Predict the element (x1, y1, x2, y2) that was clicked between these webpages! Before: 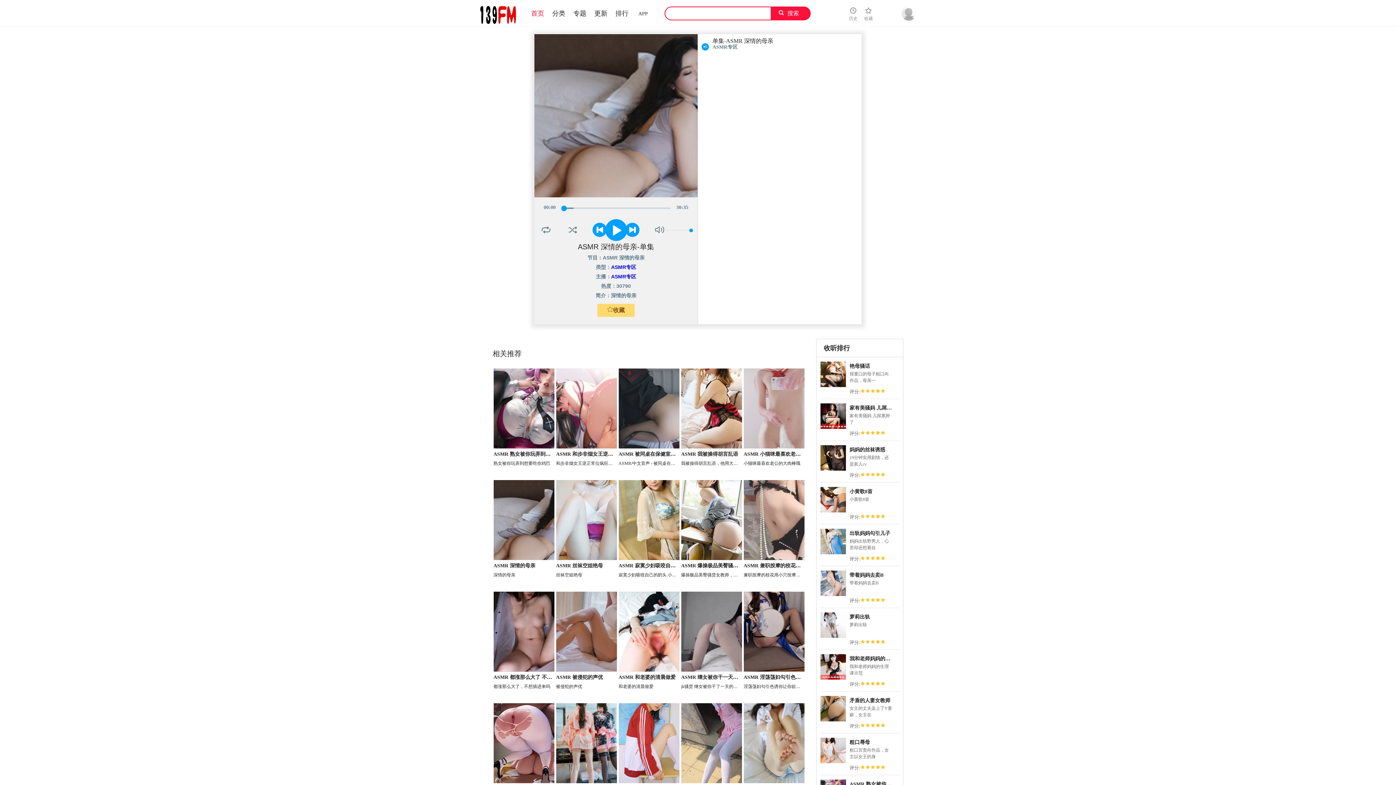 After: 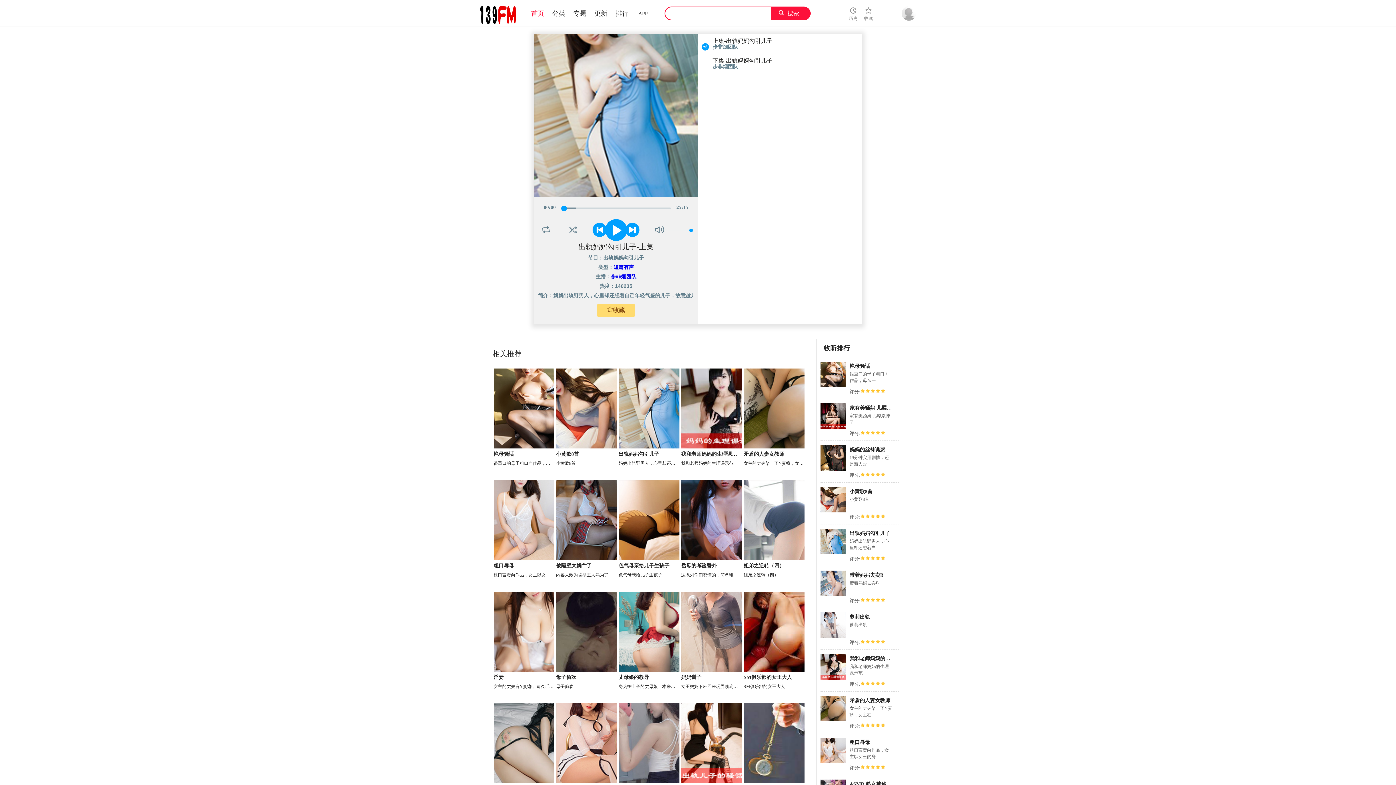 Action: label: 出轨妈妈勾引儿子 bbox: (849, 530, 890, 536)